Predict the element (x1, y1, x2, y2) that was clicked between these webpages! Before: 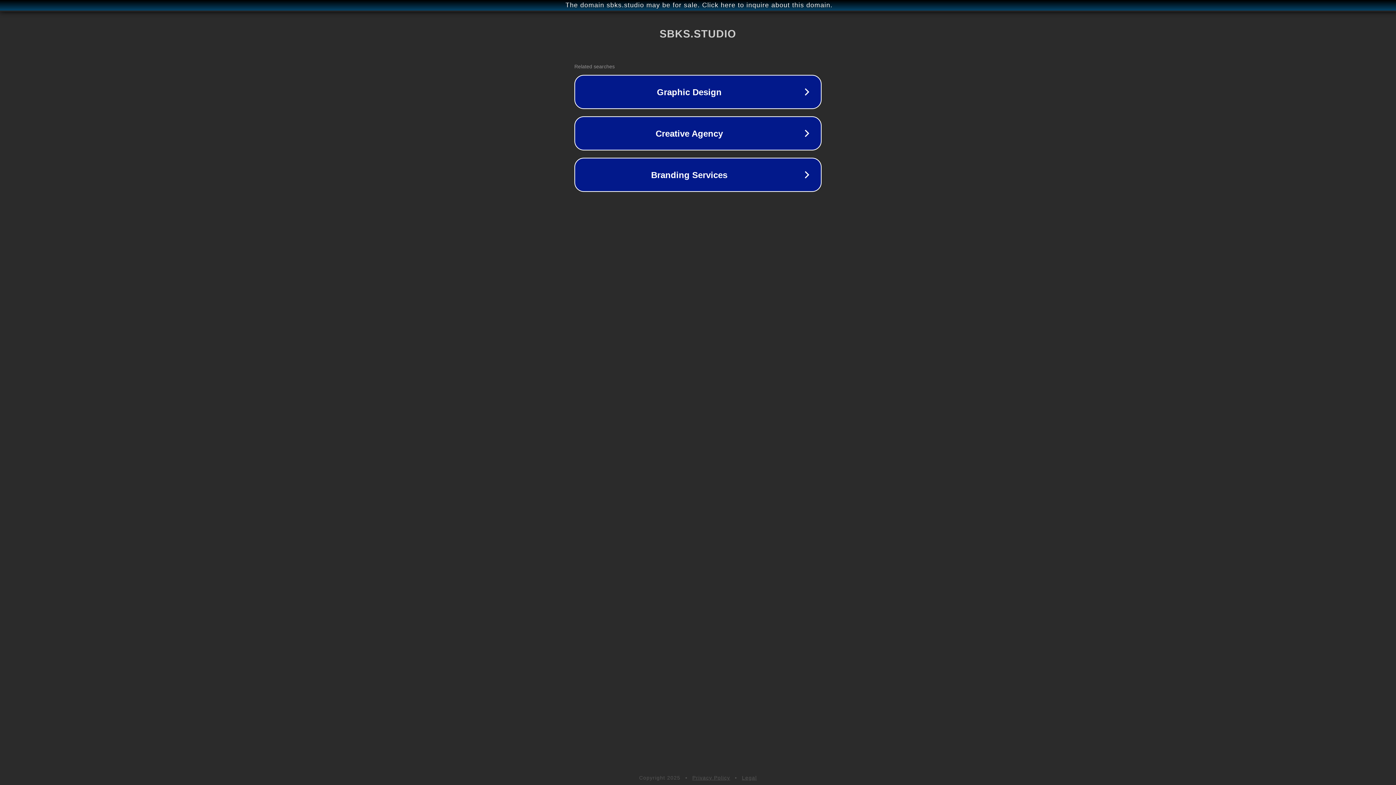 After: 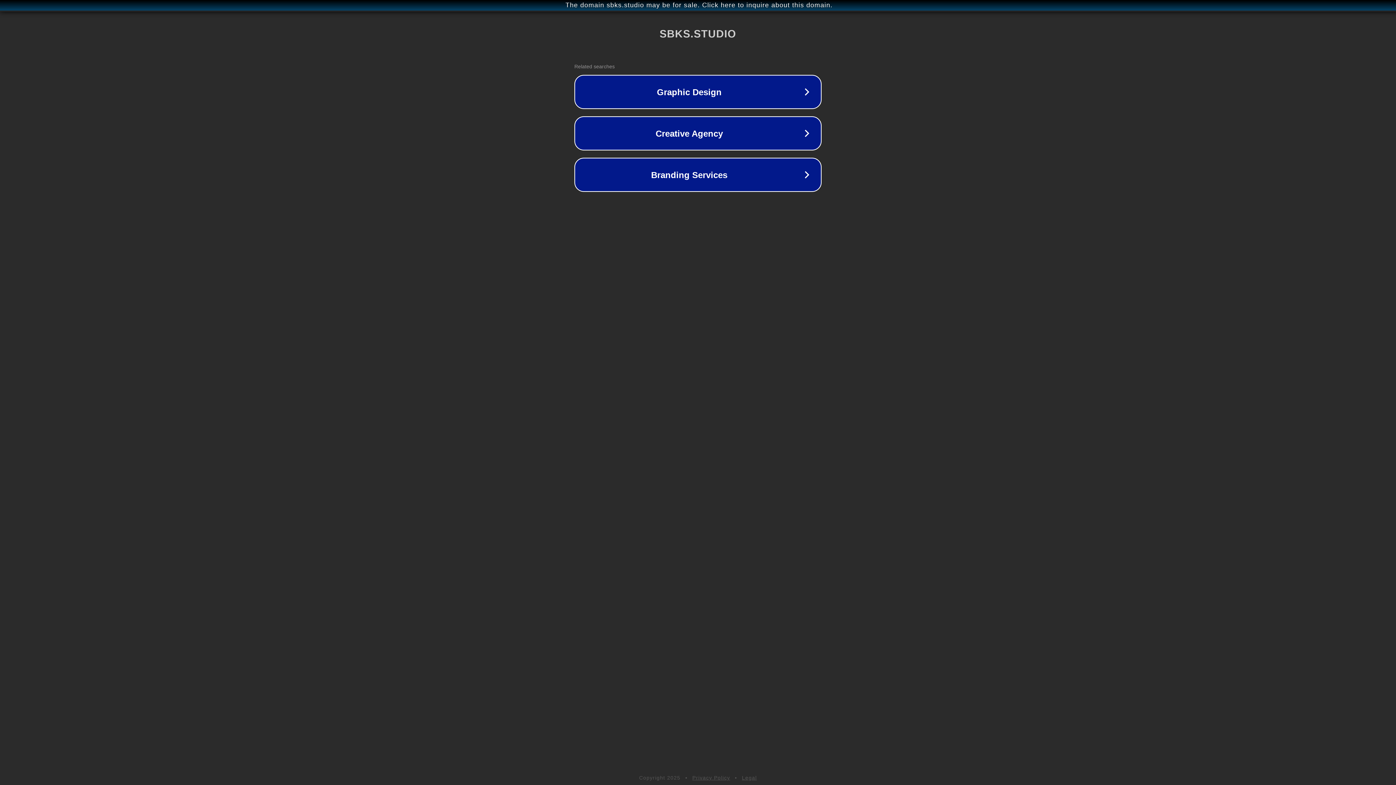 Action: label: Privacy Policy bbox: (692, 775, 730, 781)